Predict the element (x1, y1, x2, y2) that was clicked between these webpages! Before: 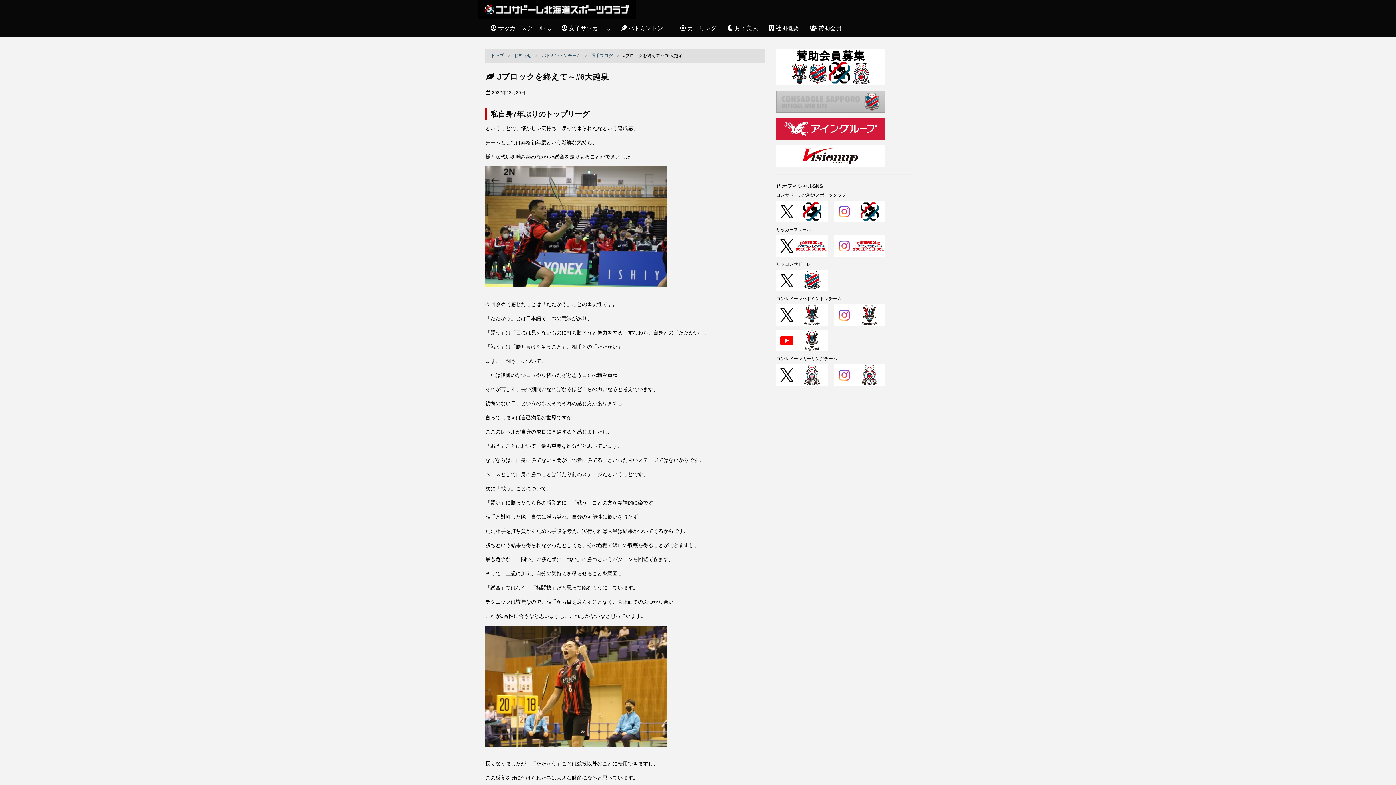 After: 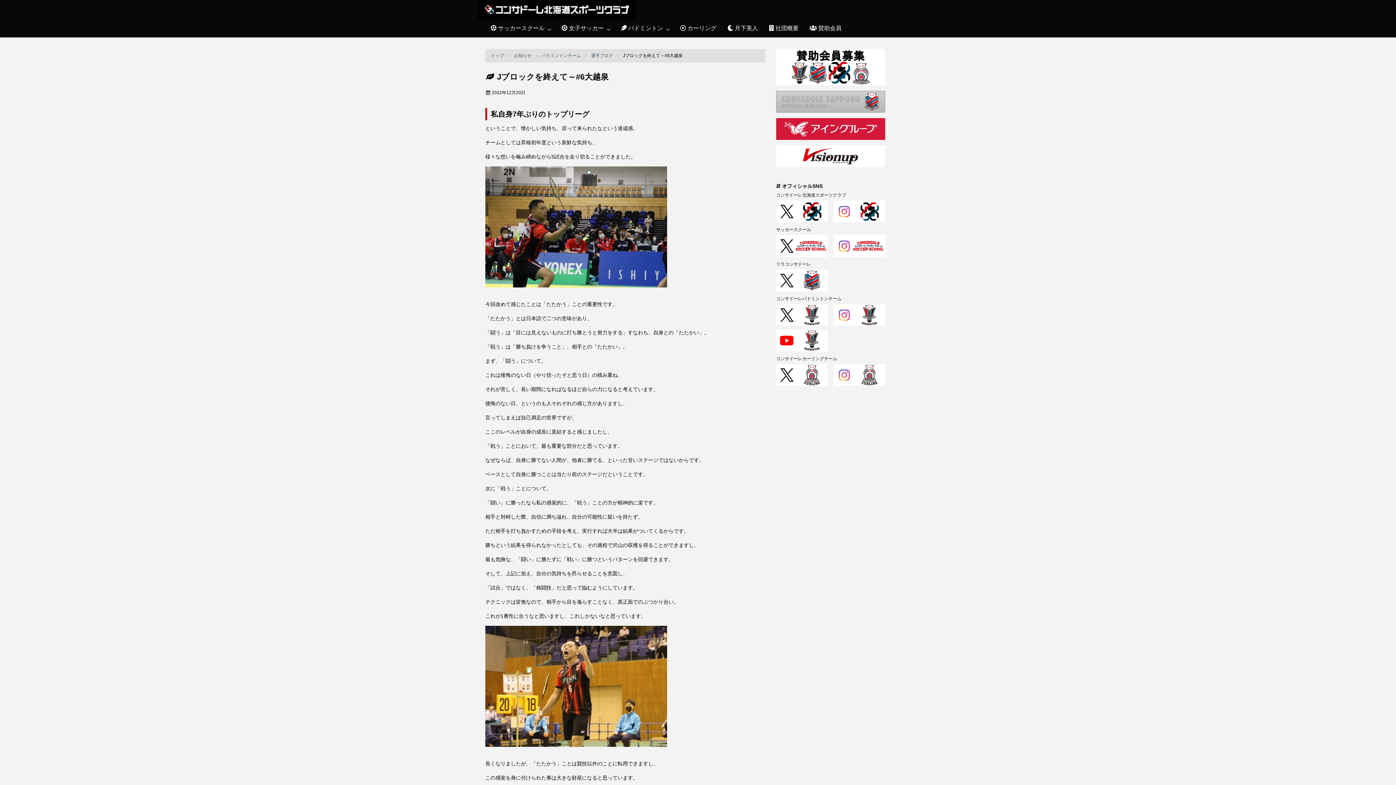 Action: bbox: (776, 311, 828, 317)